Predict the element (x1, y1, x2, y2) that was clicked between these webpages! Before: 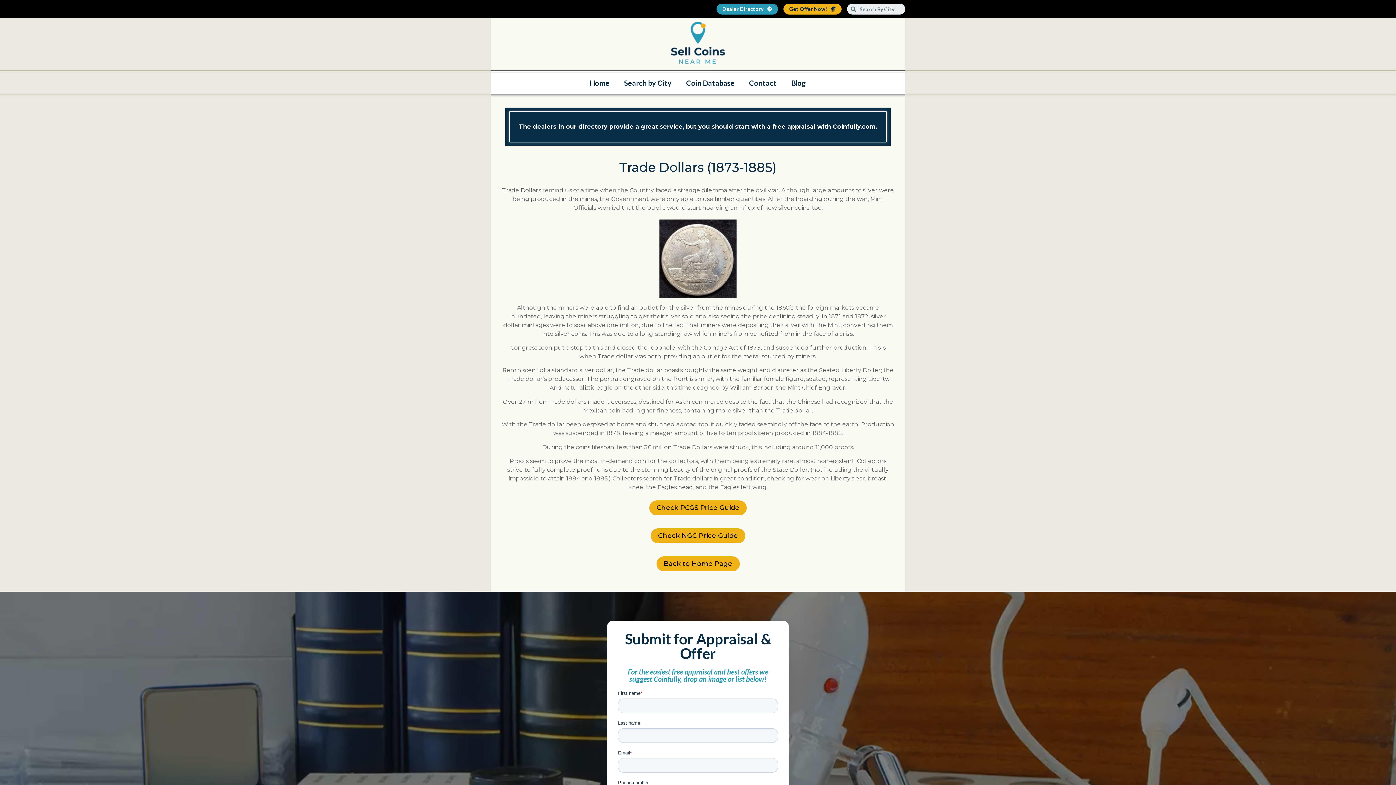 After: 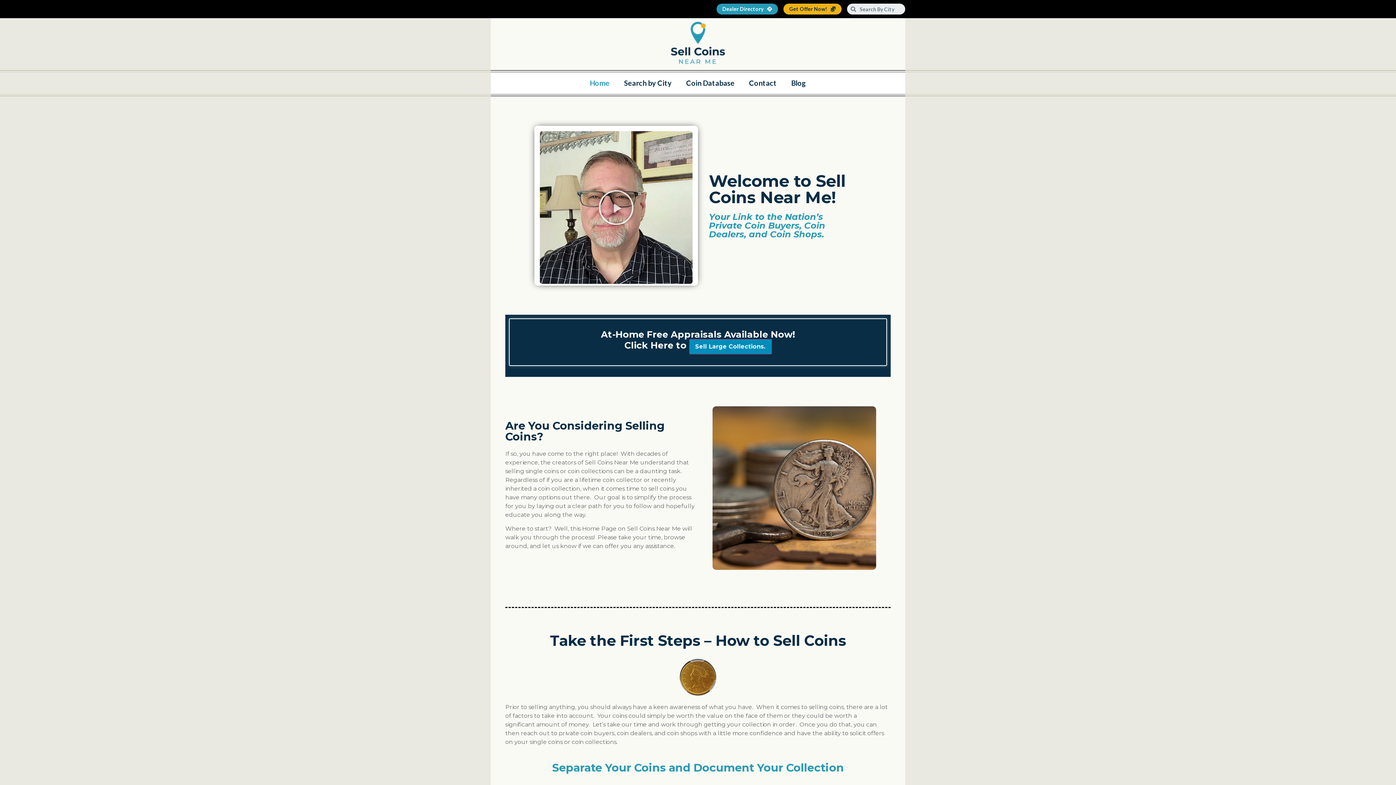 Action: label: Home bbox: (582, 74, 616, 91)